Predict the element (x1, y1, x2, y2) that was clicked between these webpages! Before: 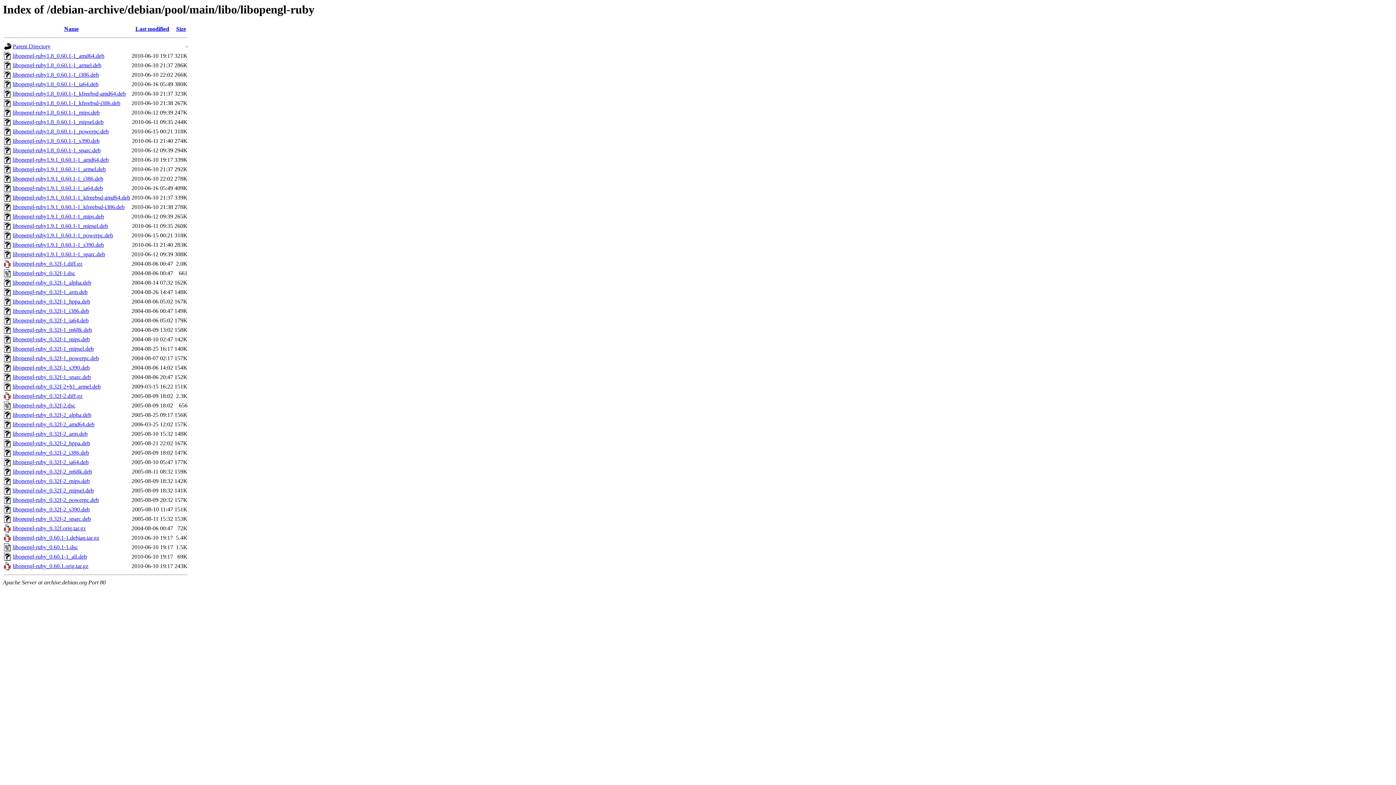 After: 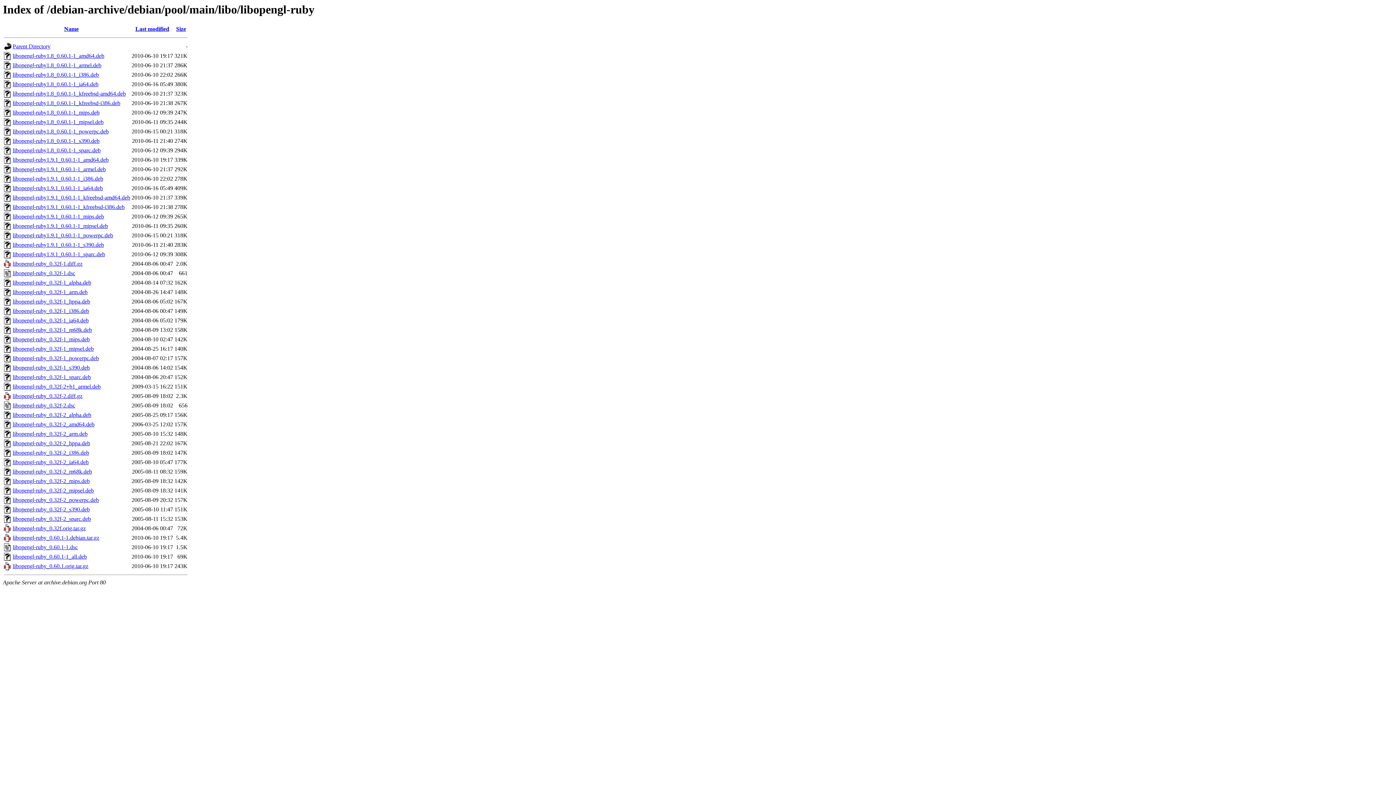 Action: bbox: (12, 251, 105, 257) label: libopengl-ruby1.9.1_0.60.1-1_sparc.deb